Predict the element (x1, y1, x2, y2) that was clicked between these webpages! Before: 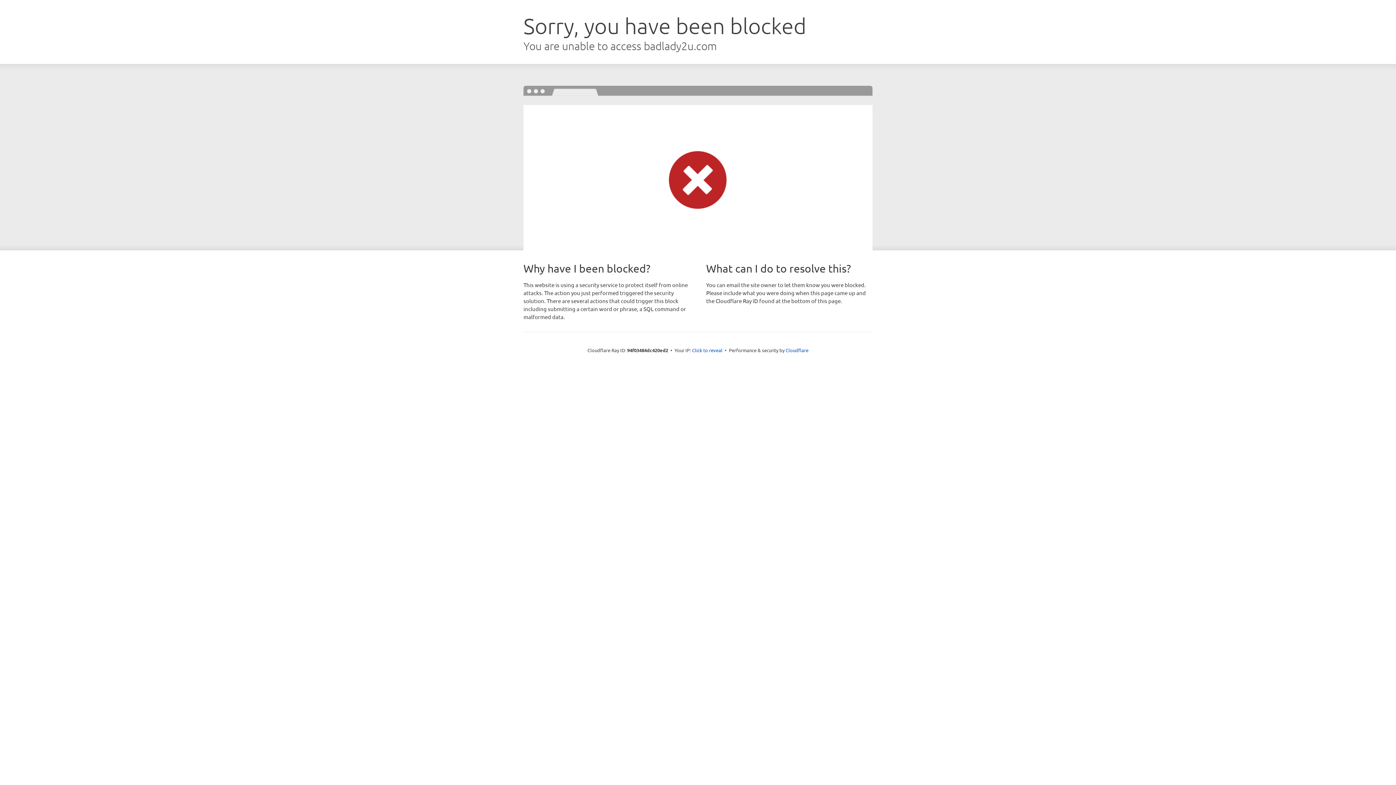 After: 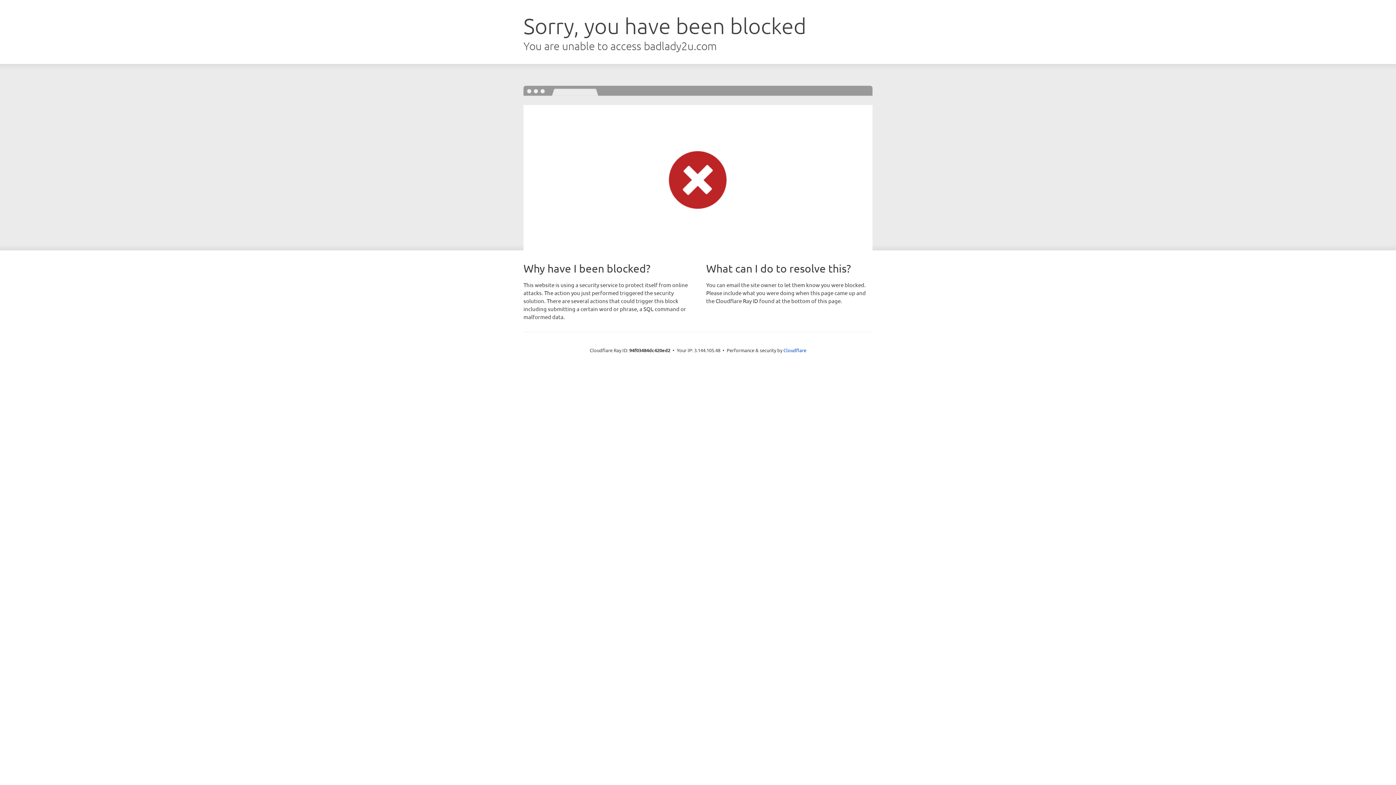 Action: label: Click to reveal bbox: (692, 346, 722, 353)